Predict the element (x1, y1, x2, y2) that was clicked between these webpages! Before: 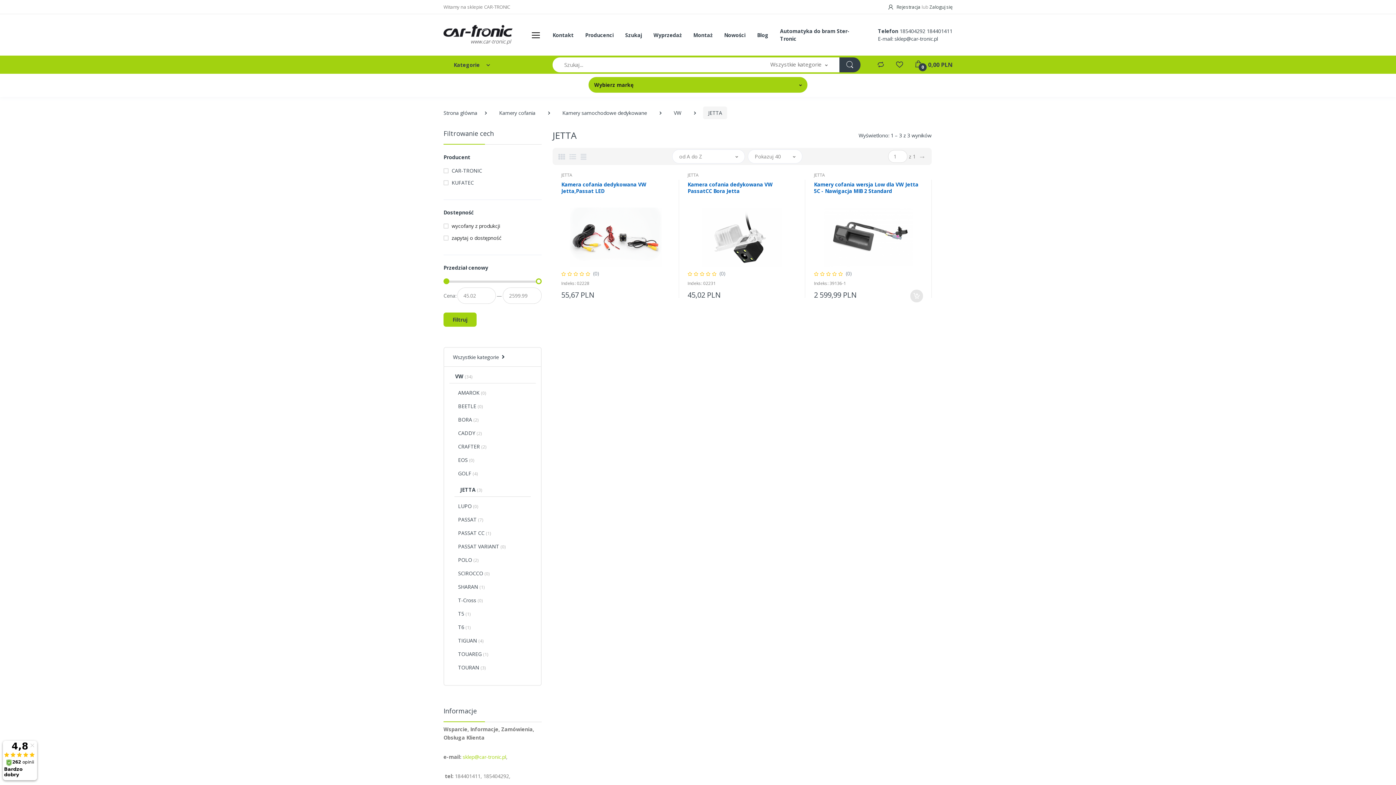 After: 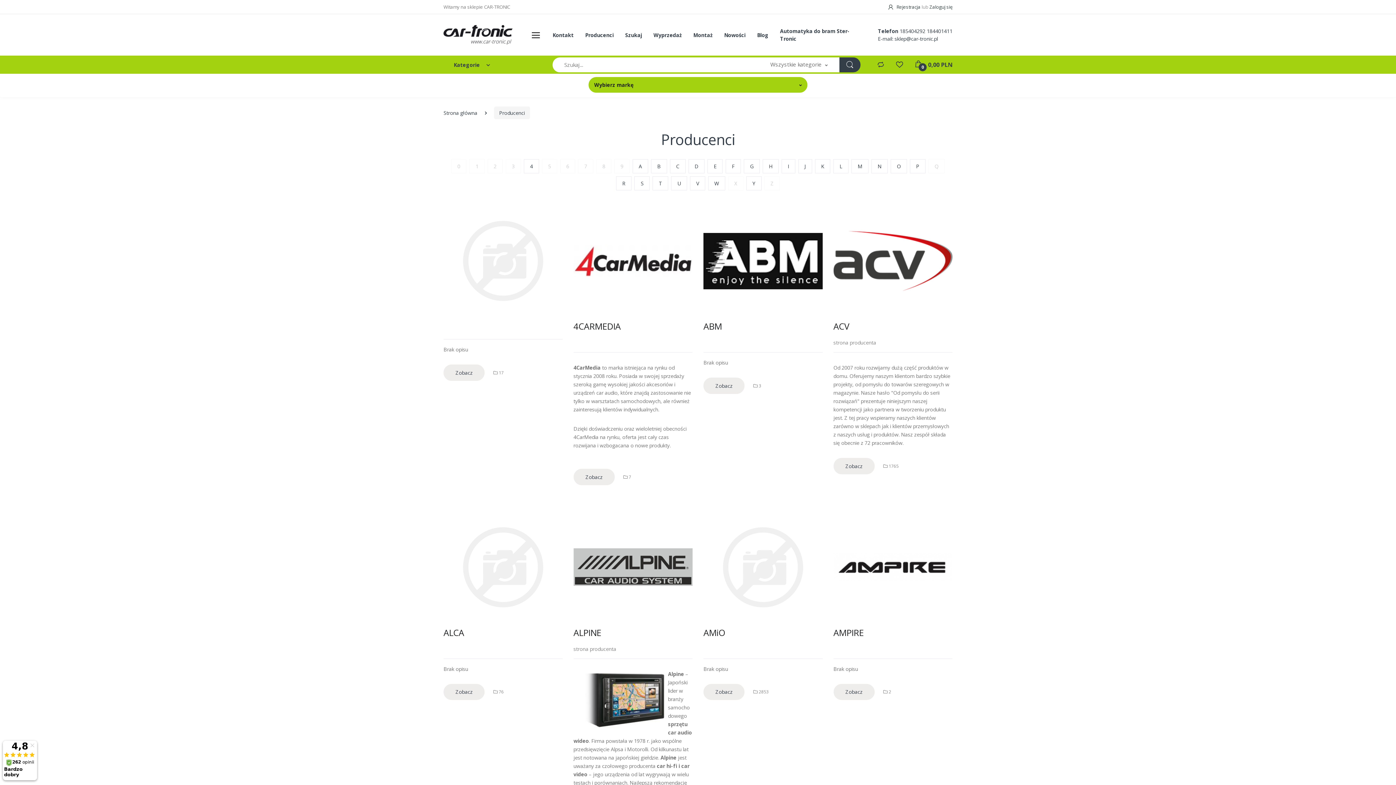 Action: label: Producenci bbox: (579, 26, 619, 43)